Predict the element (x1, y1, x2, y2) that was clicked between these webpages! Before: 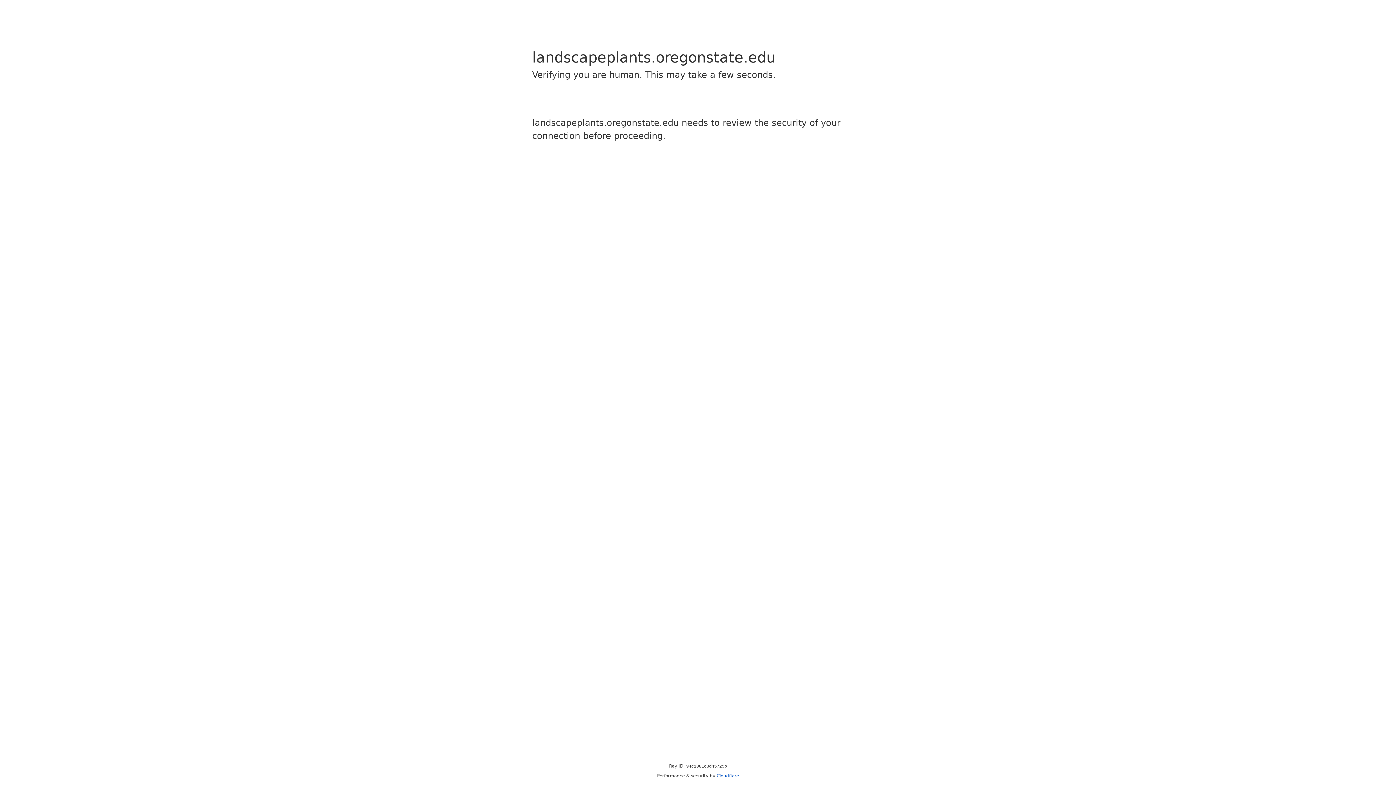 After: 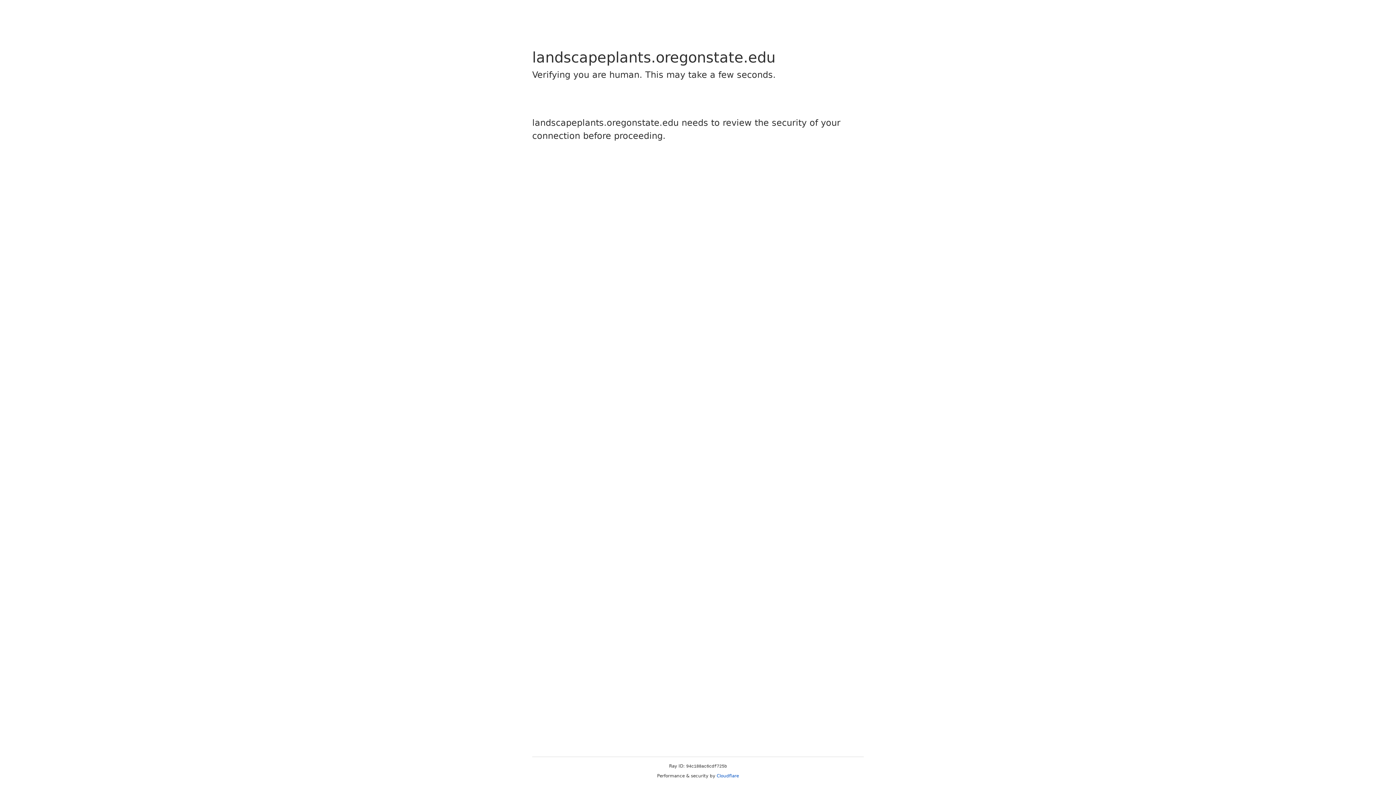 Action: bbox: (716, 773, 739, 778) label: Cloudflare